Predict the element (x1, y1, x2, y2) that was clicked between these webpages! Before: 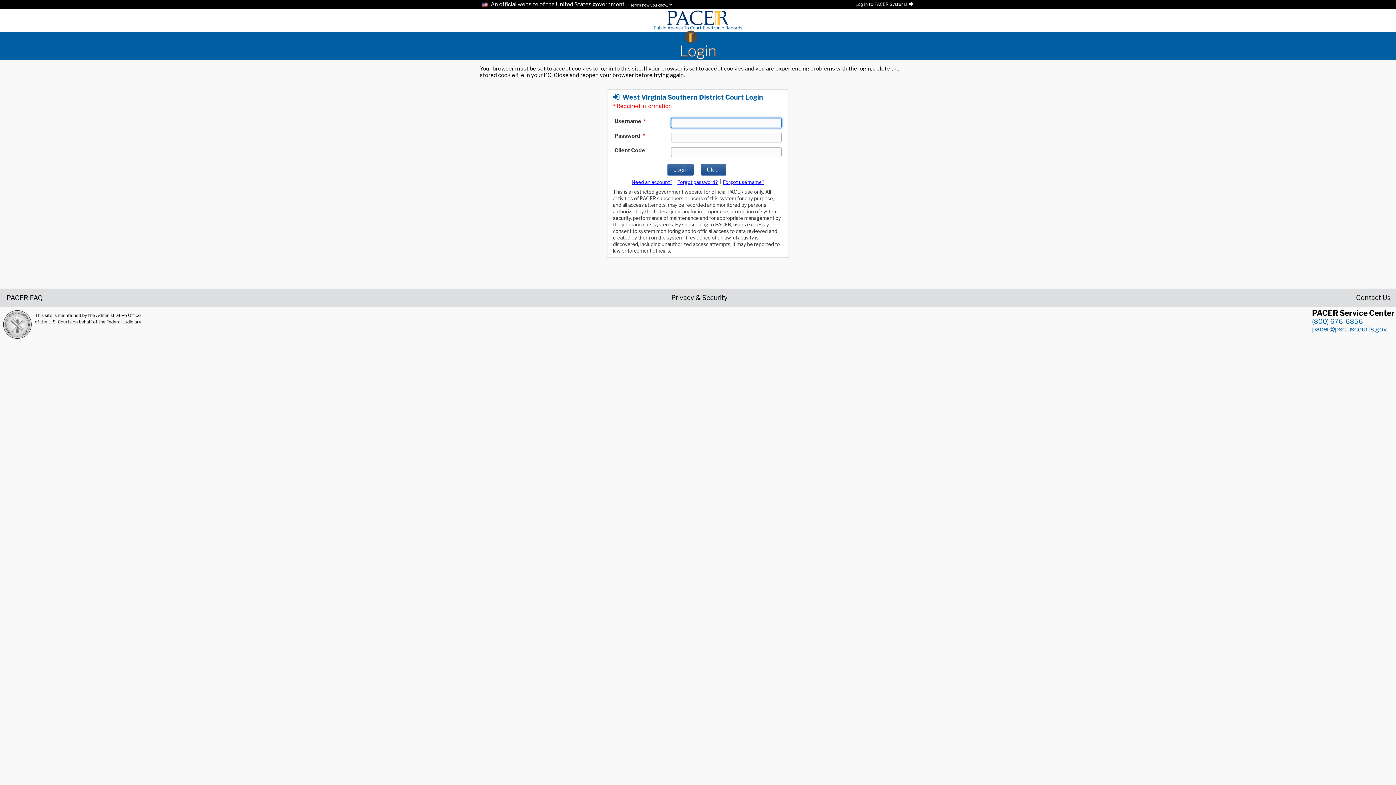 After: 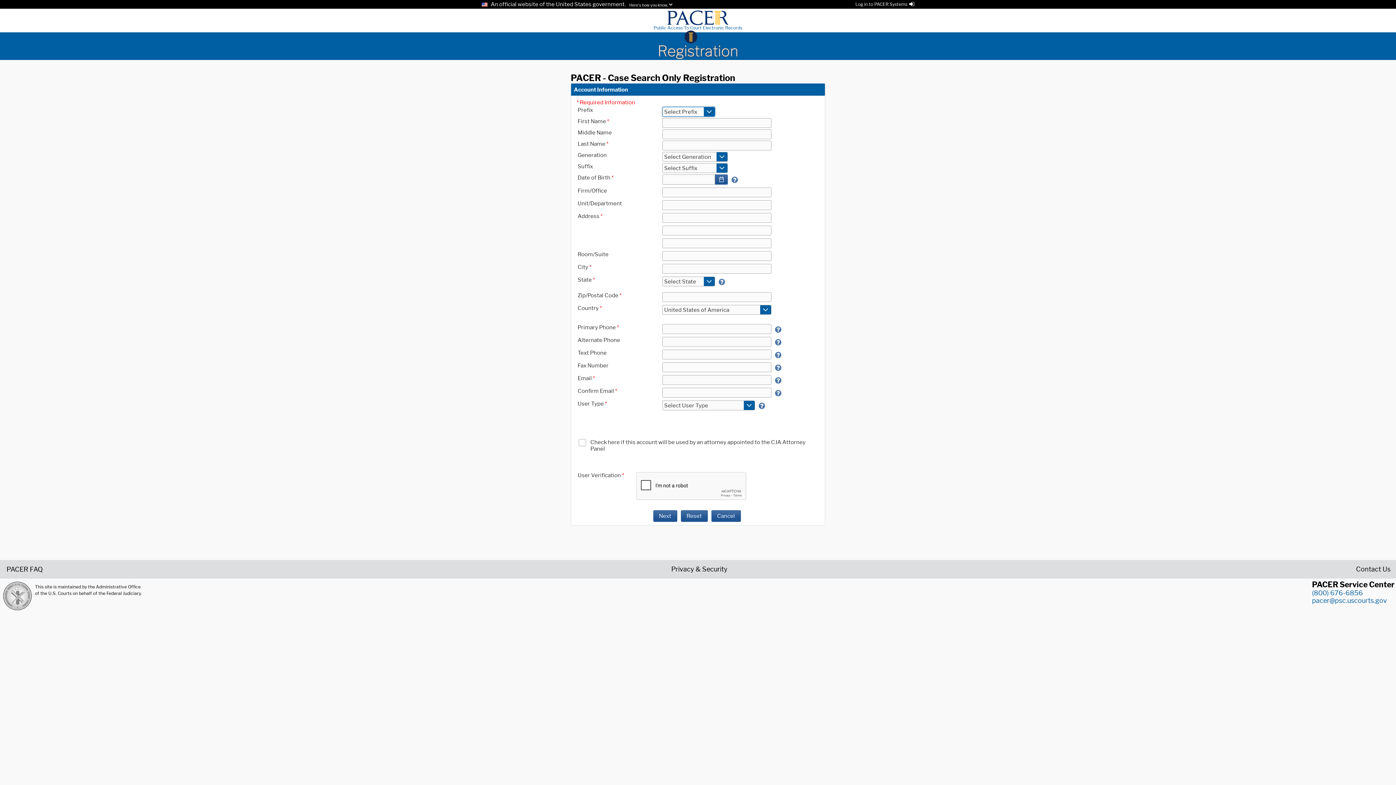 Action: label: Register for a new account bbox: (631, 179, 672, 185)